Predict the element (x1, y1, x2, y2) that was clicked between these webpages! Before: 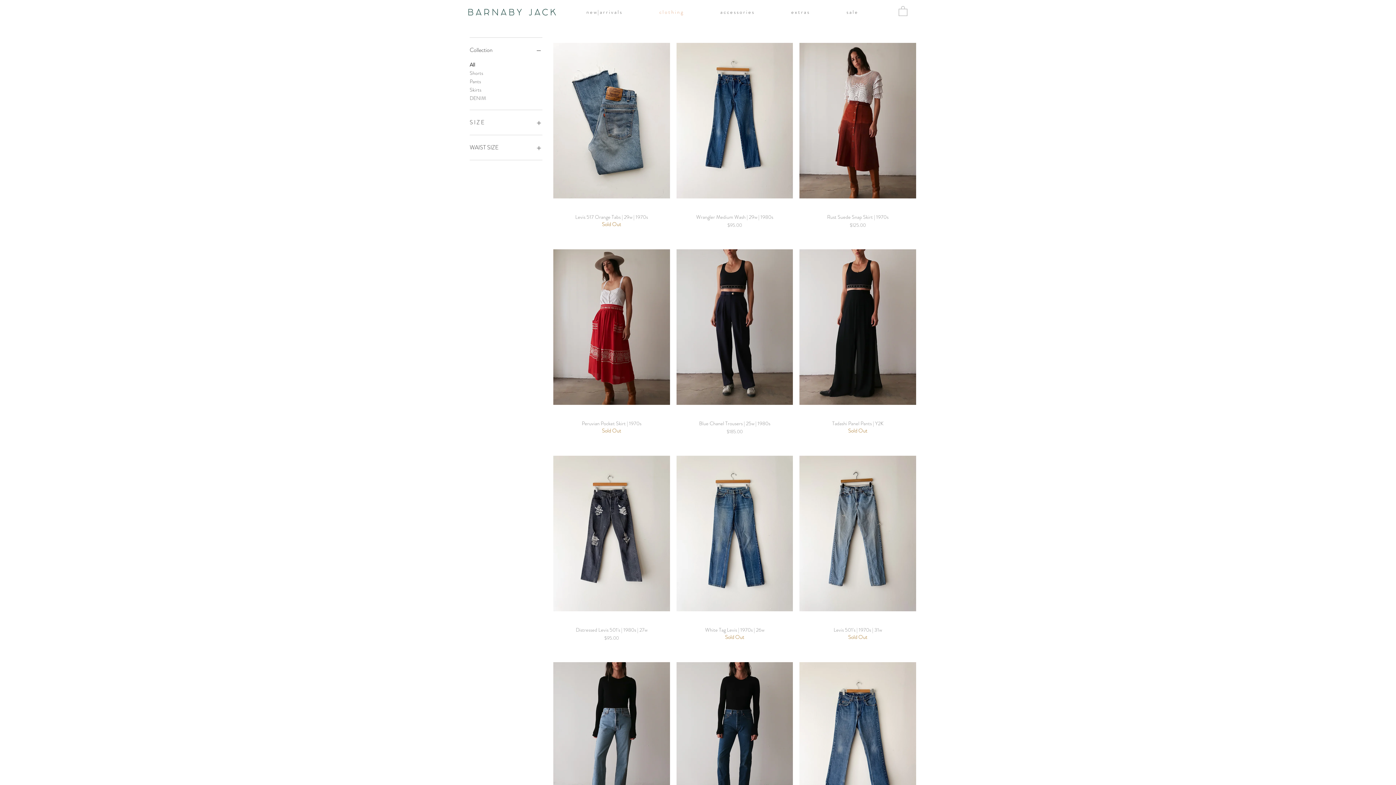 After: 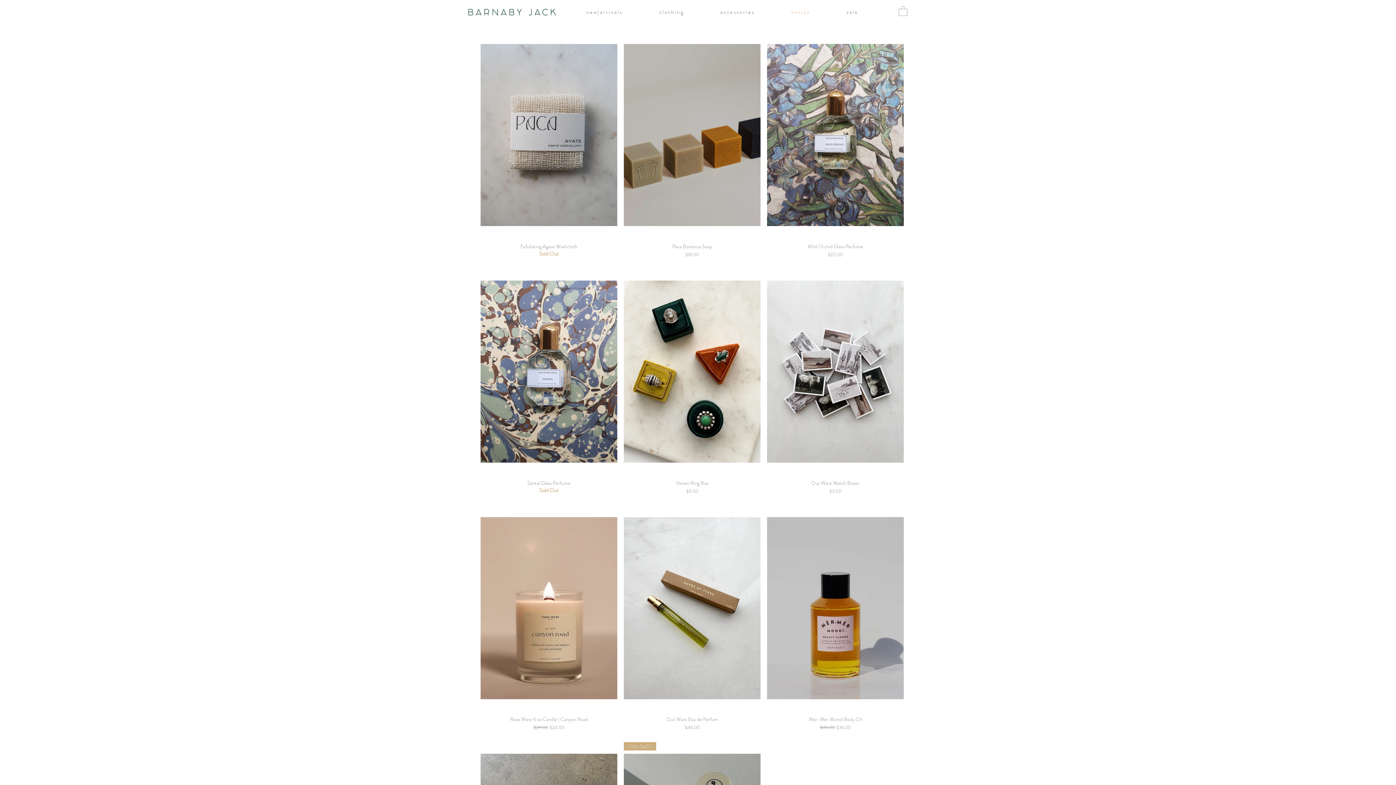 Action: bbox: (772, 3, 828, 20) label: e x t r a s